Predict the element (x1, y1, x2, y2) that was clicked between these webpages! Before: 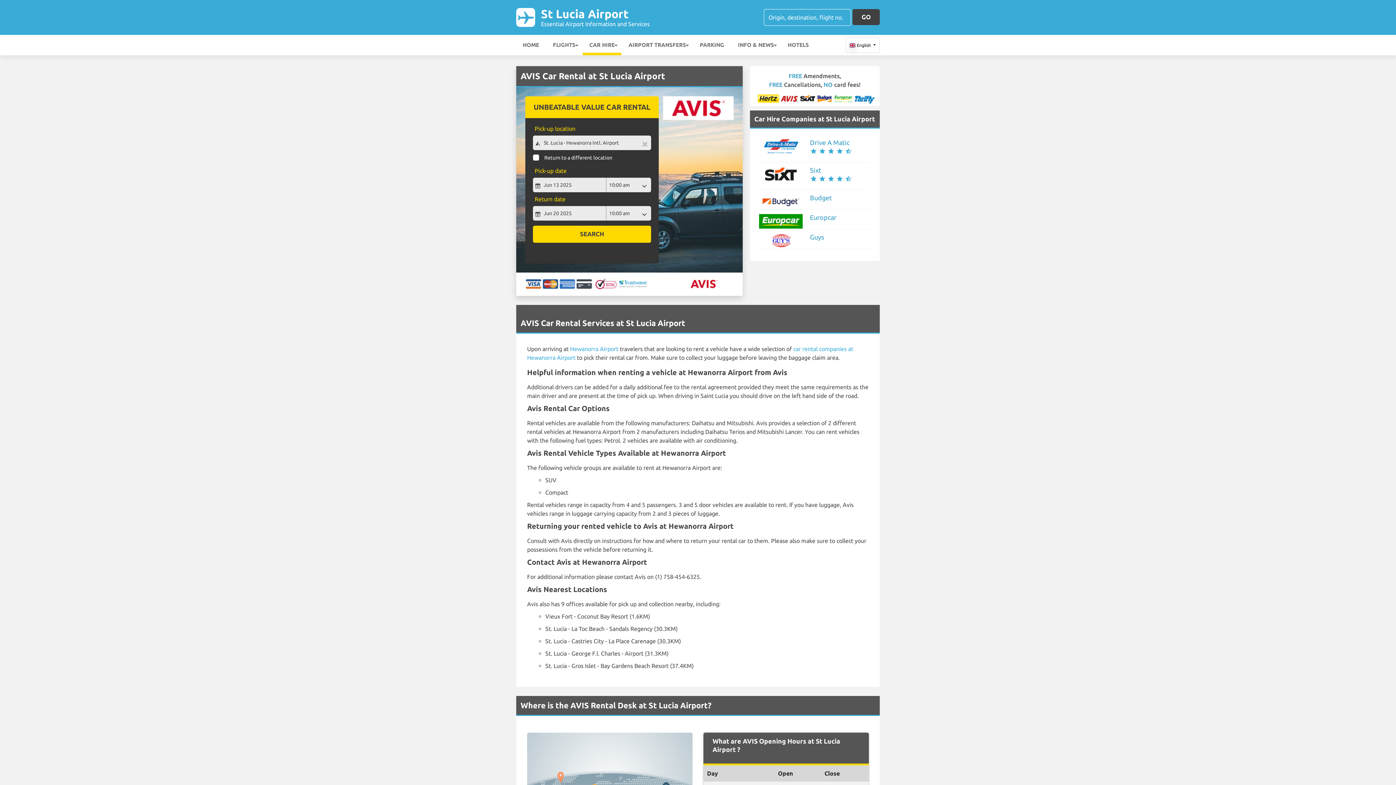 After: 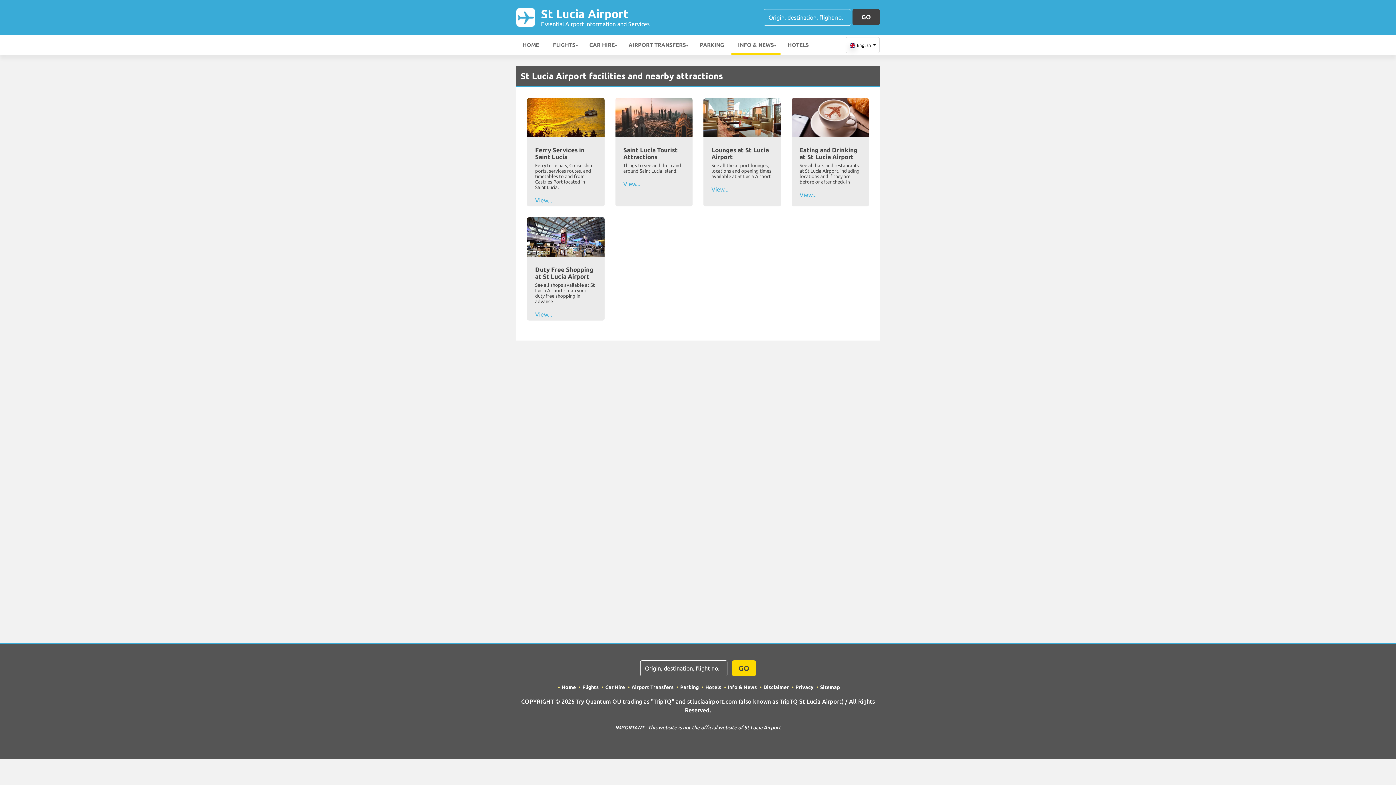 Action: bbox: (731, 34, 780, 55) label: INFO & NEWS